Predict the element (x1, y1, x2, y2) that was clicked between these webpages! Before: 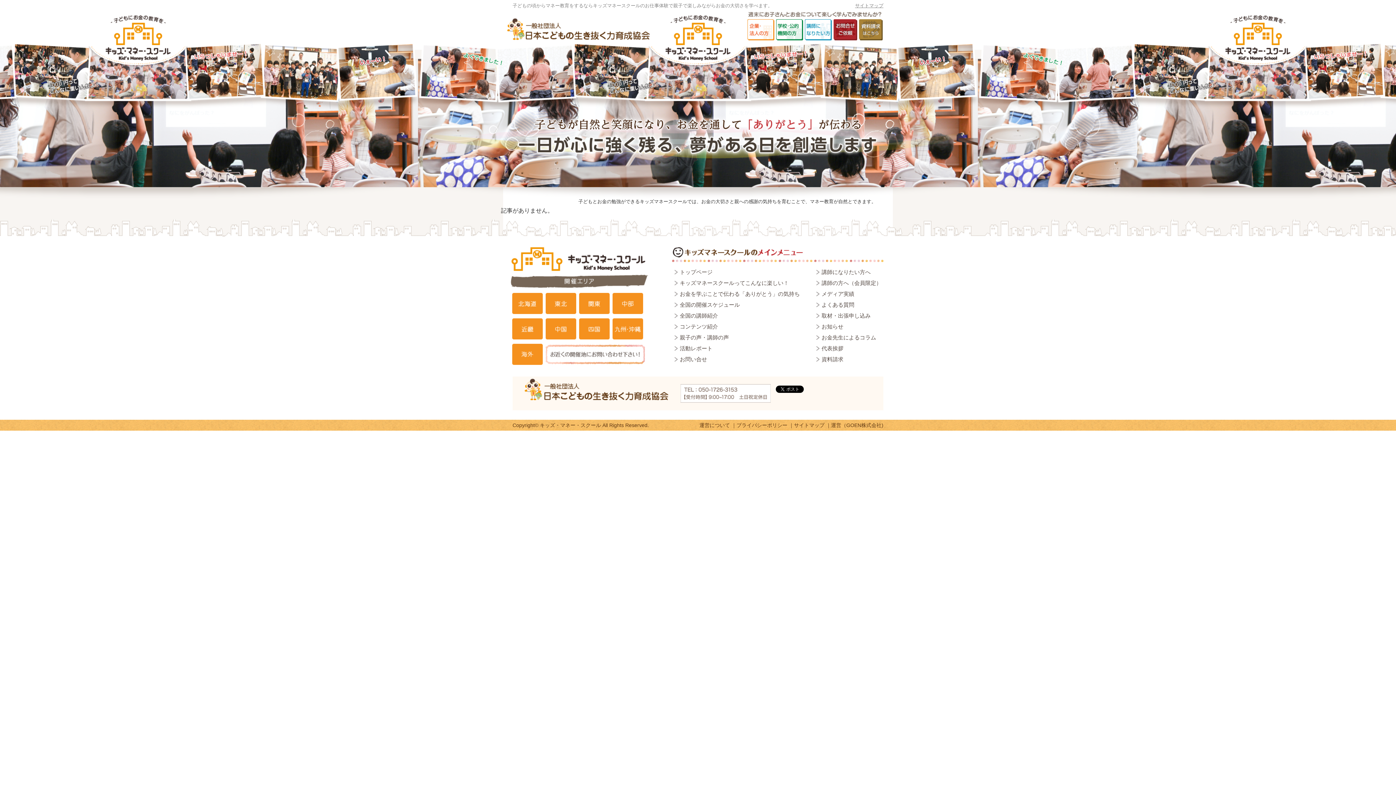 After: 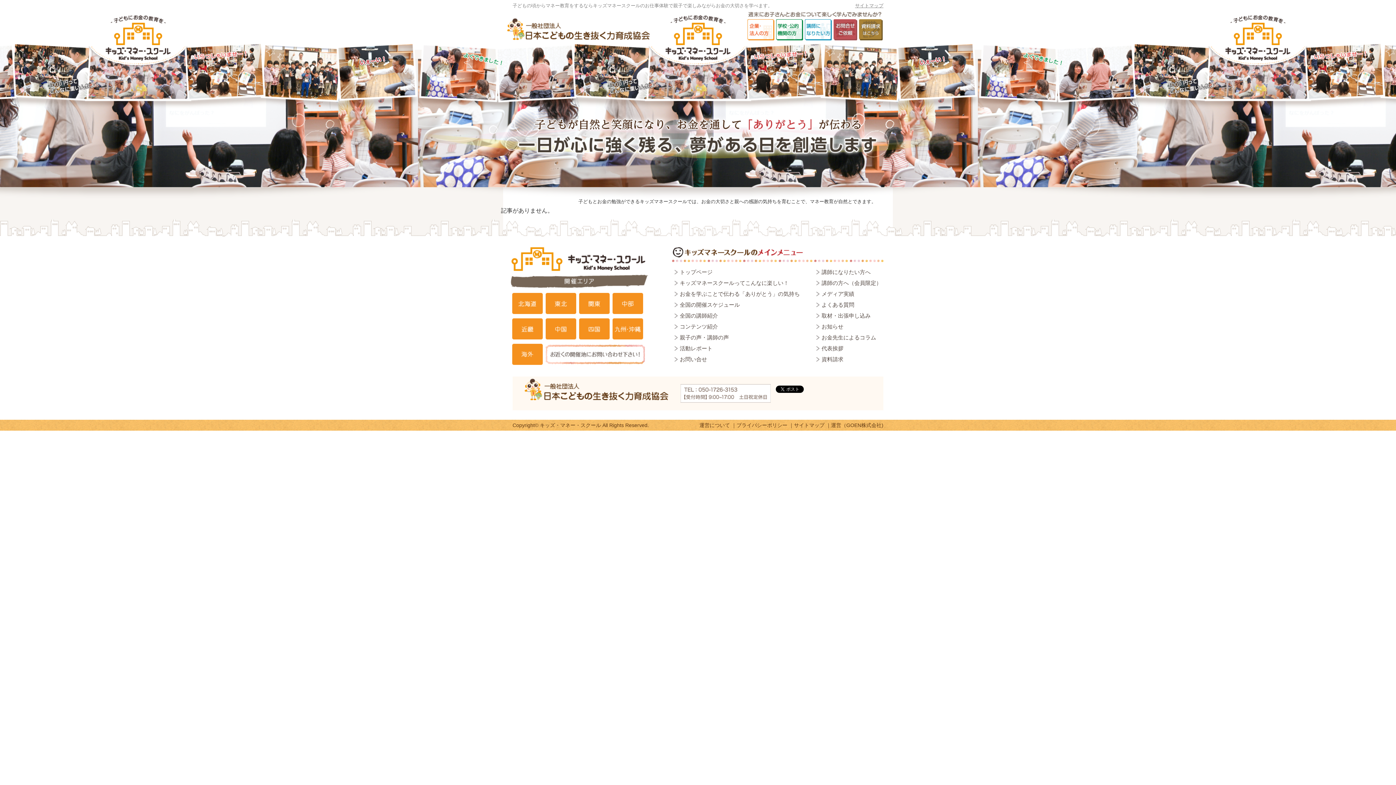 Action: bbox: (833, 19, 857, 40)